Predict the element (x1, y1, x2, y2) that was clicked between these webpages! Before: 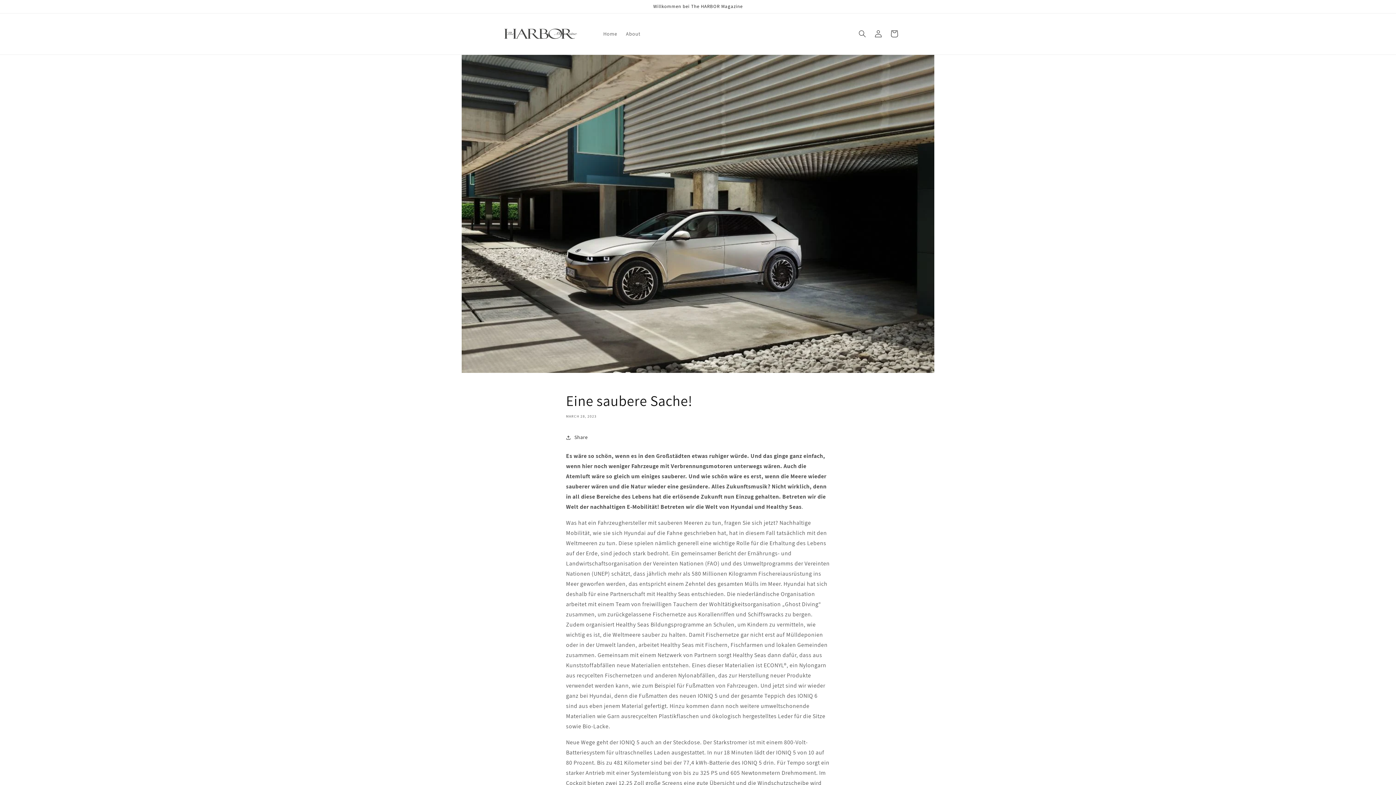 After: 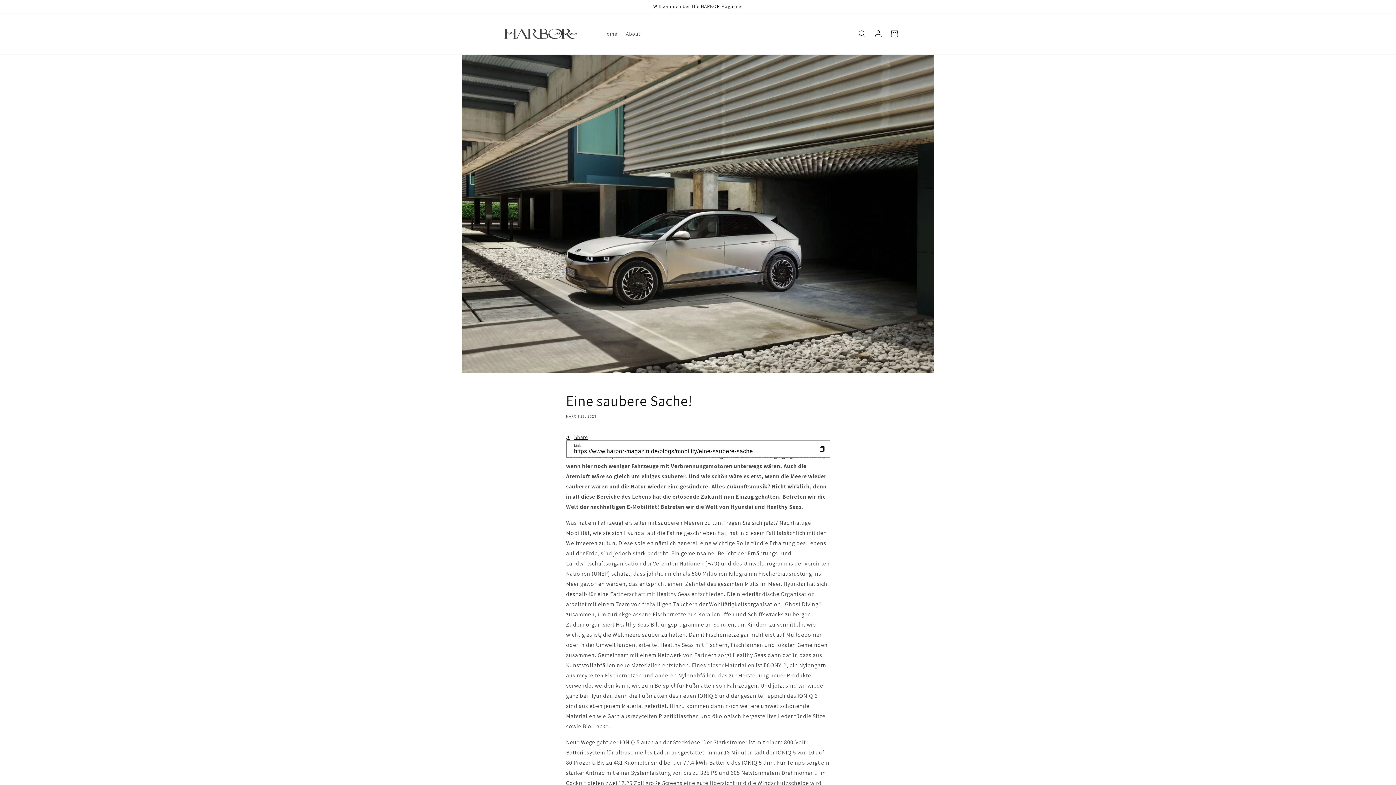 Action: bbox: (566, 429, 588, 445) label: Share